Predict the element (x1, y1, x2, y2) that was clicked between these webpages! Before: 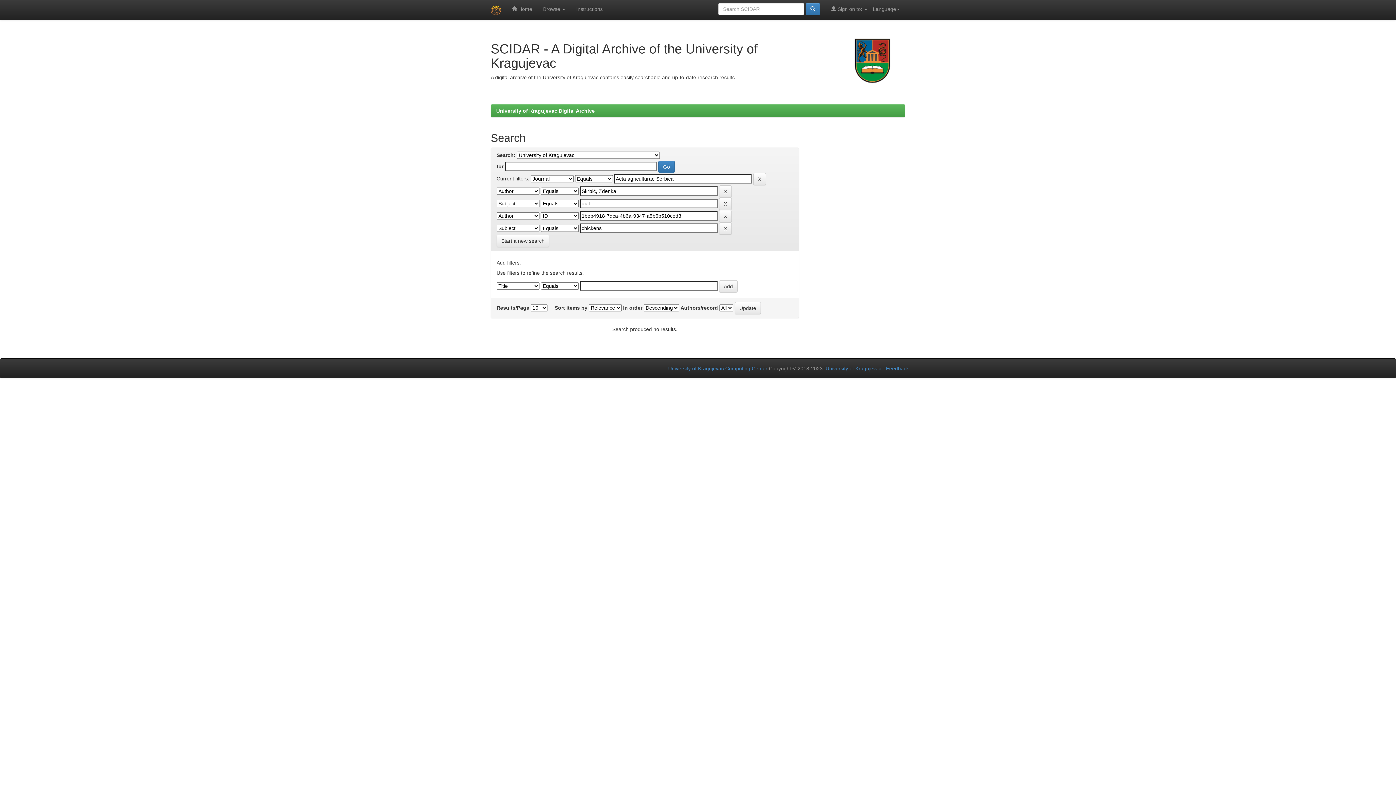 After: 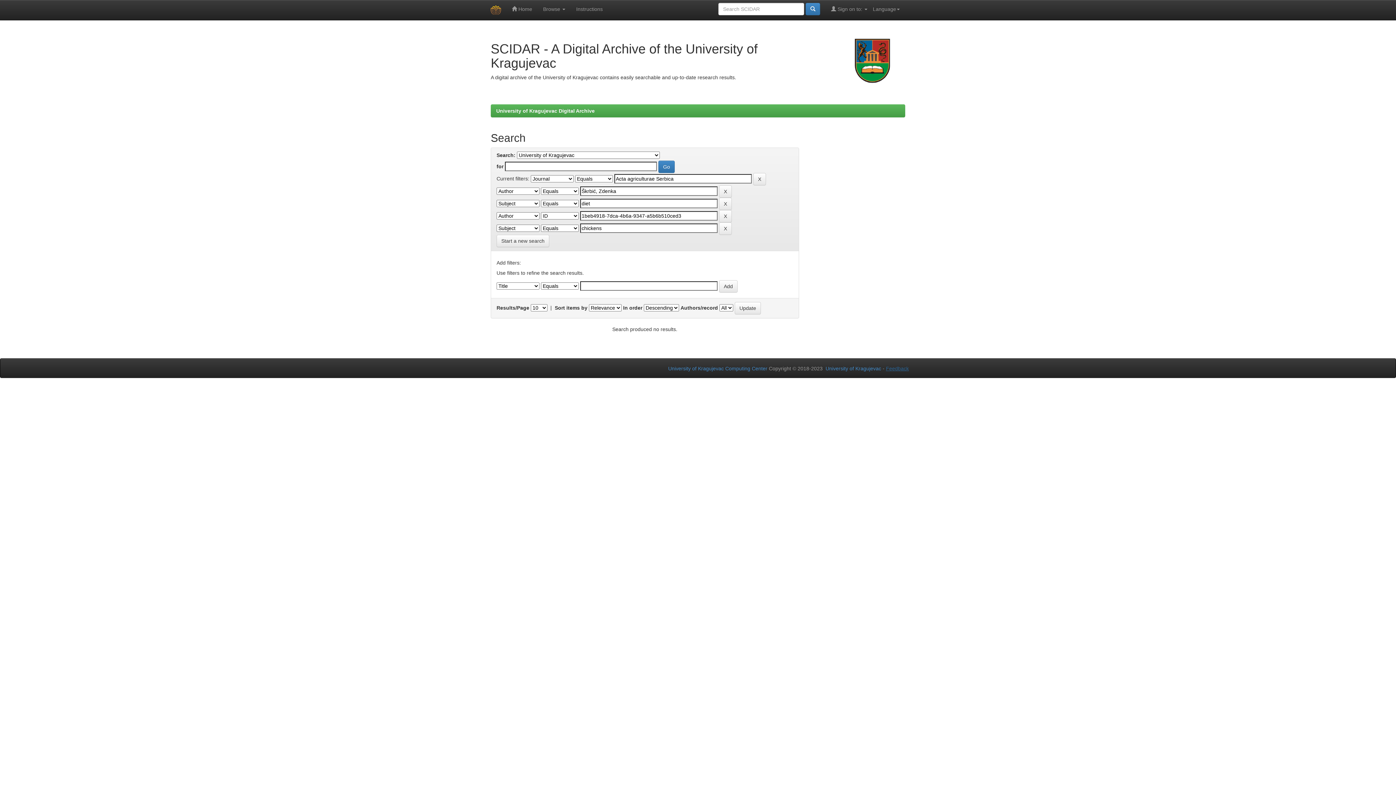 Action: label: Feedback bbox: (886, 365, 909, 371)